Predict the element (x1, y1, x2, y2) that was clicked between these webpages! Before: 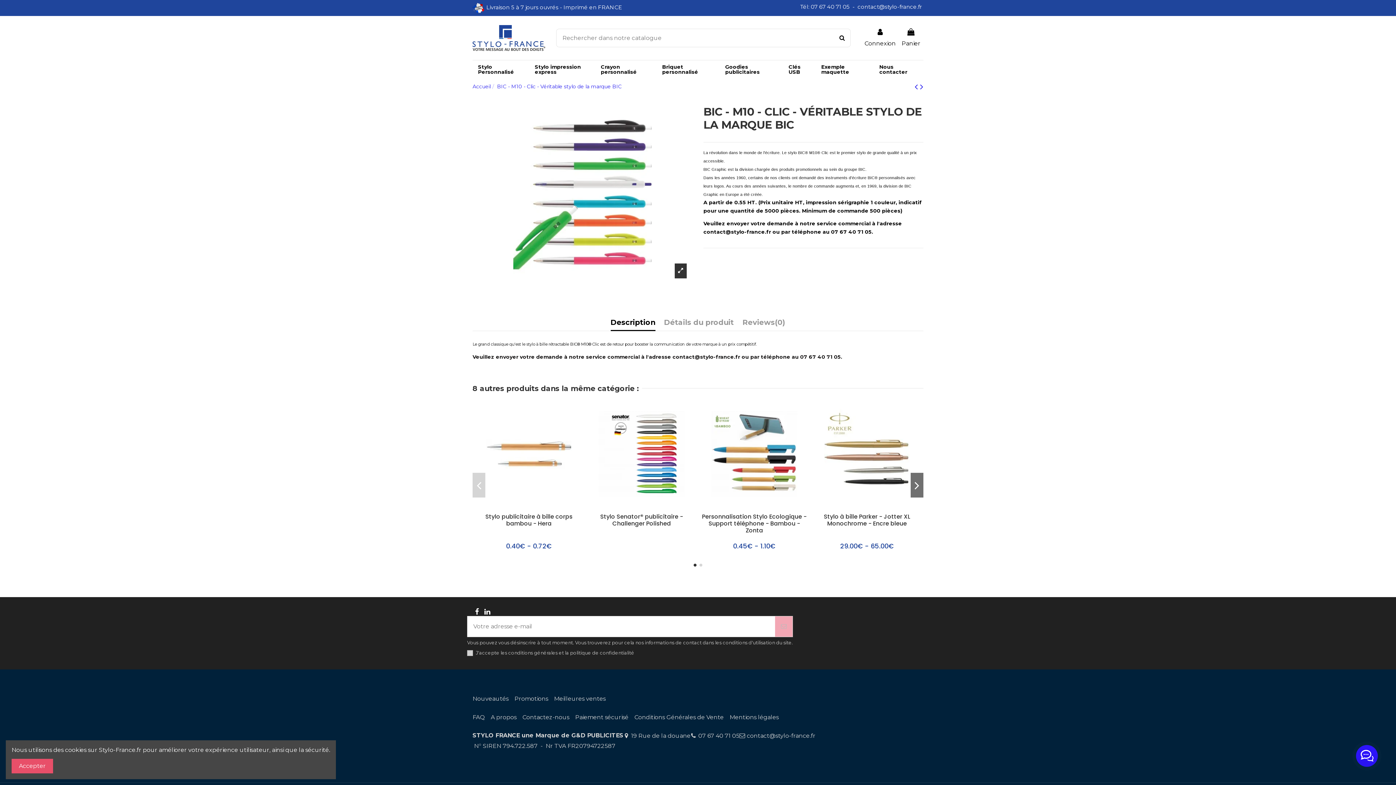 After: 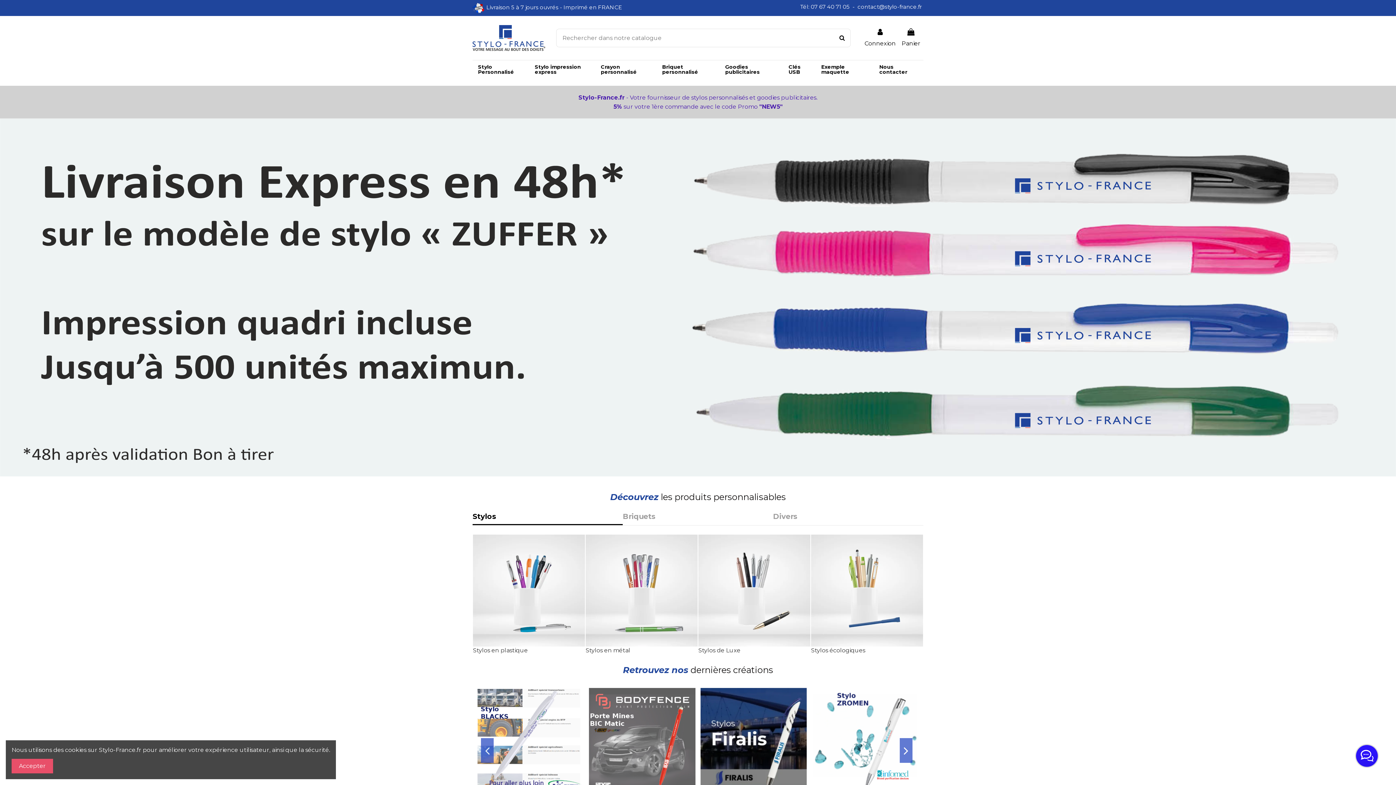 Action: bbox: (472, 34, 545, 41)